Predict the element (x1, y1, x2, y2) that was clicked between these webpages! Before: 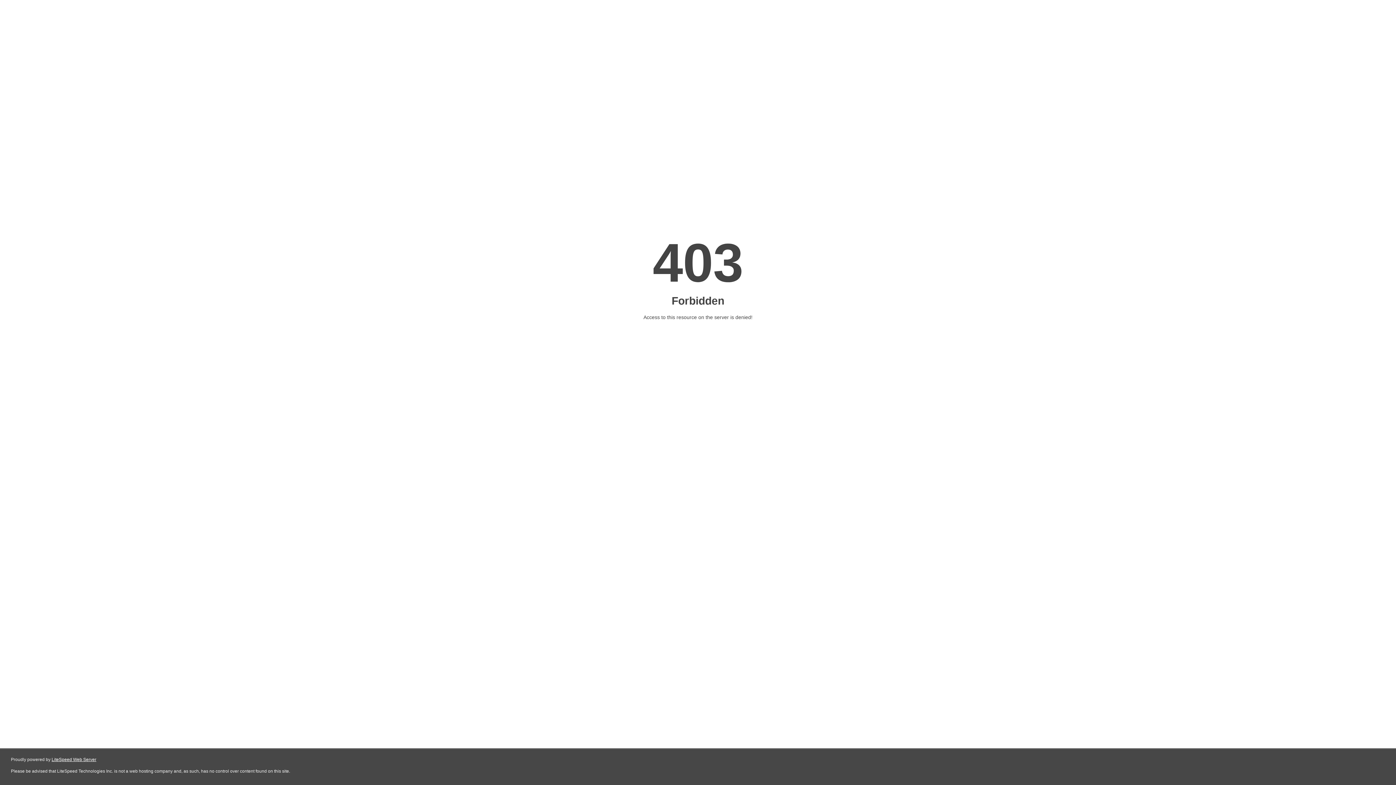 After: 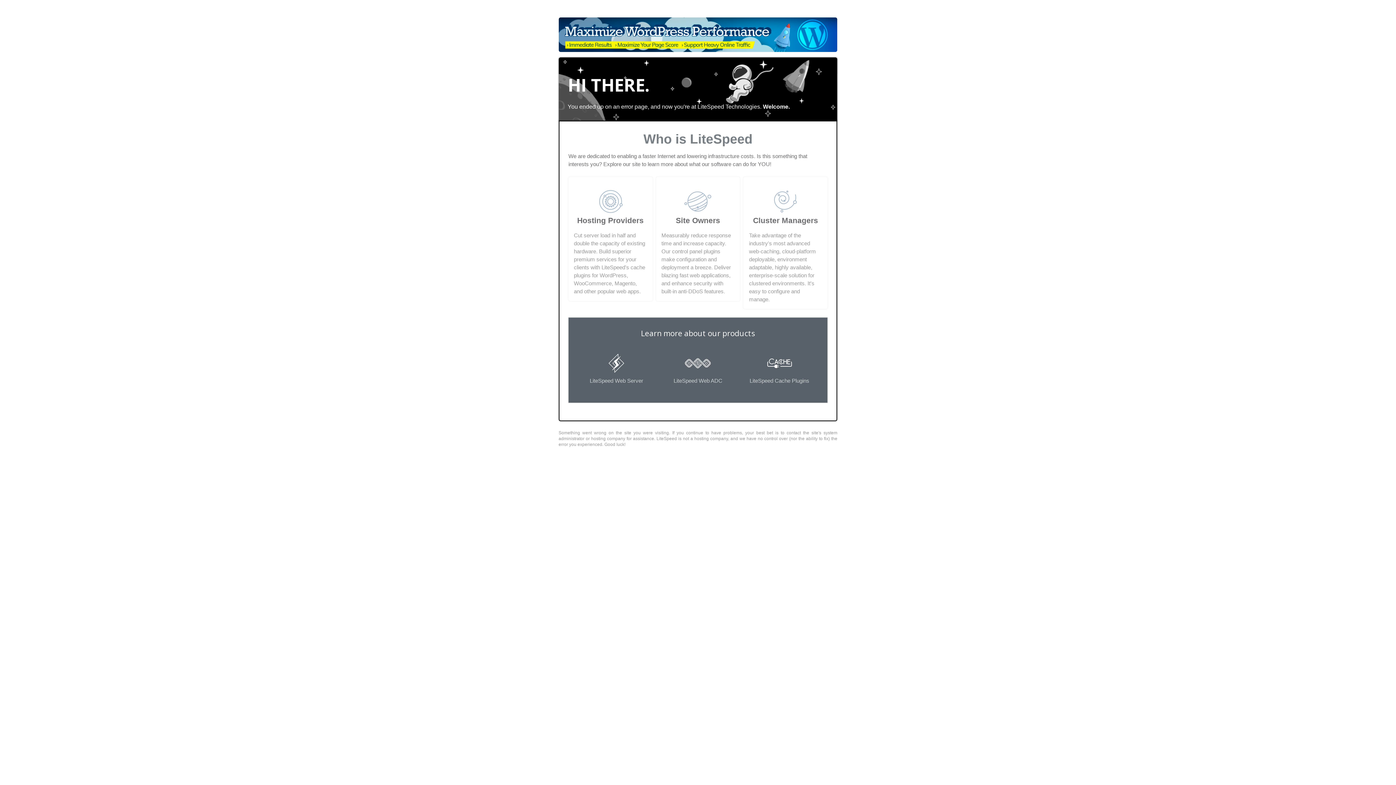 Action: label: LiteSpeed Web Server bbox: (51, 757, 96, 762)